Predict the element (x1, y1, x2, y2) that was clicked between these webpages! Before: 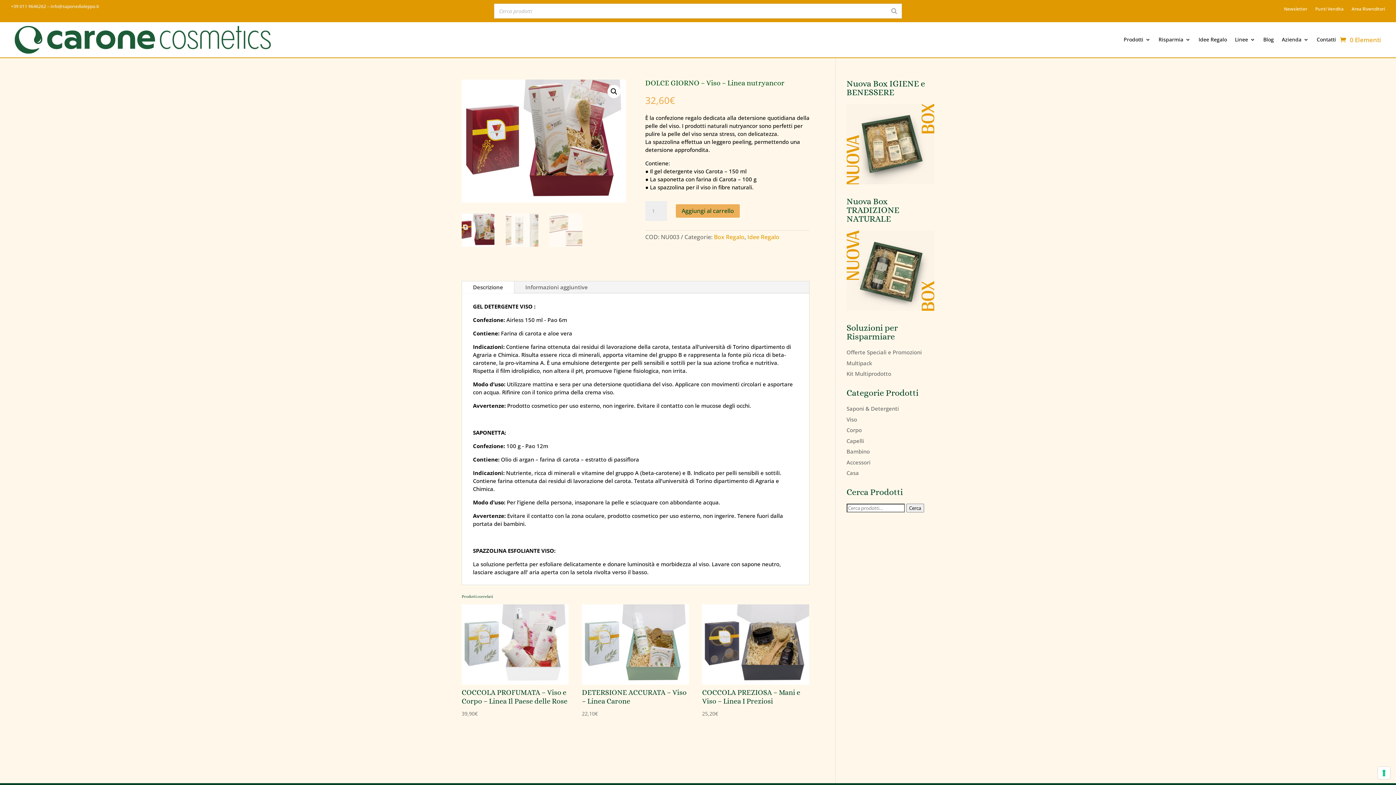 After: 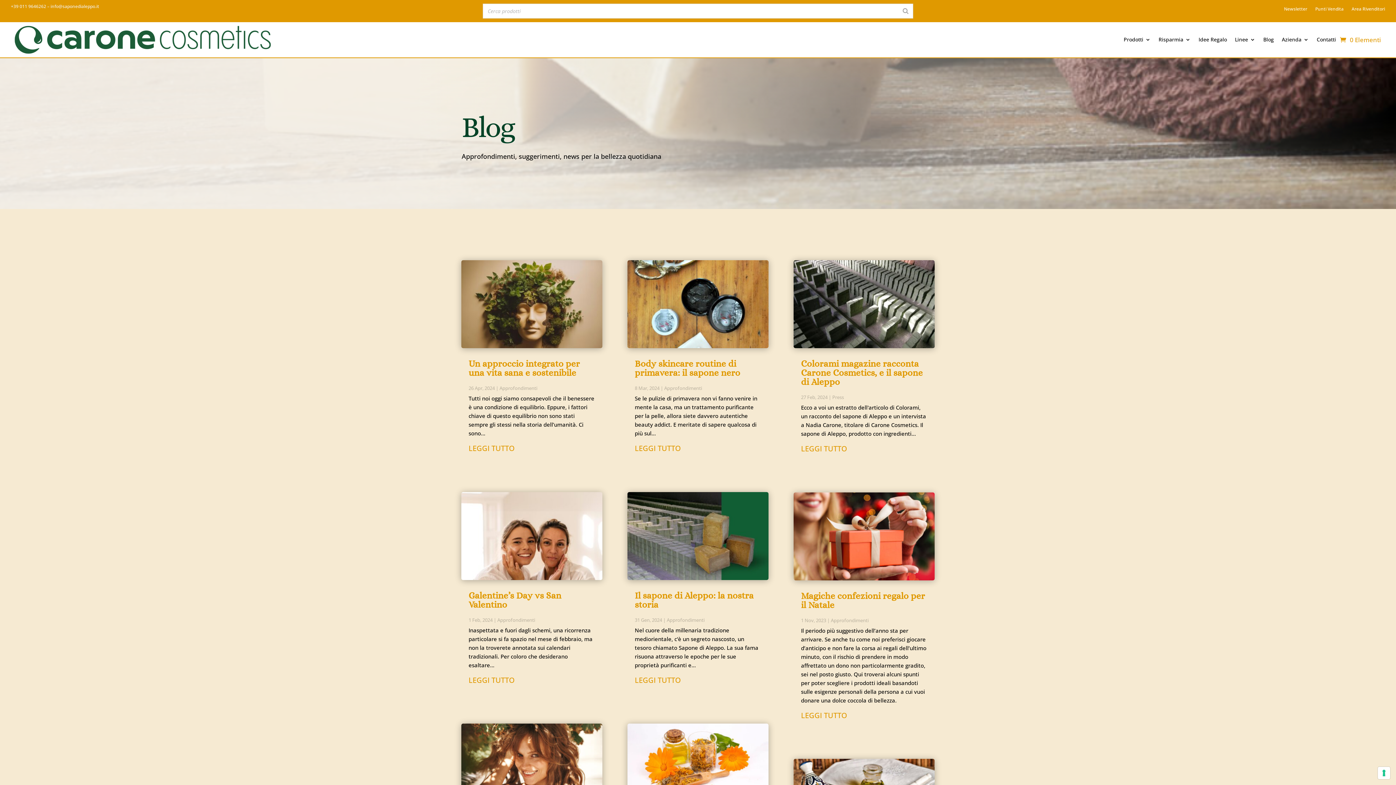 Action: bbox: (1263, 22, 1274, 57) label: Blog